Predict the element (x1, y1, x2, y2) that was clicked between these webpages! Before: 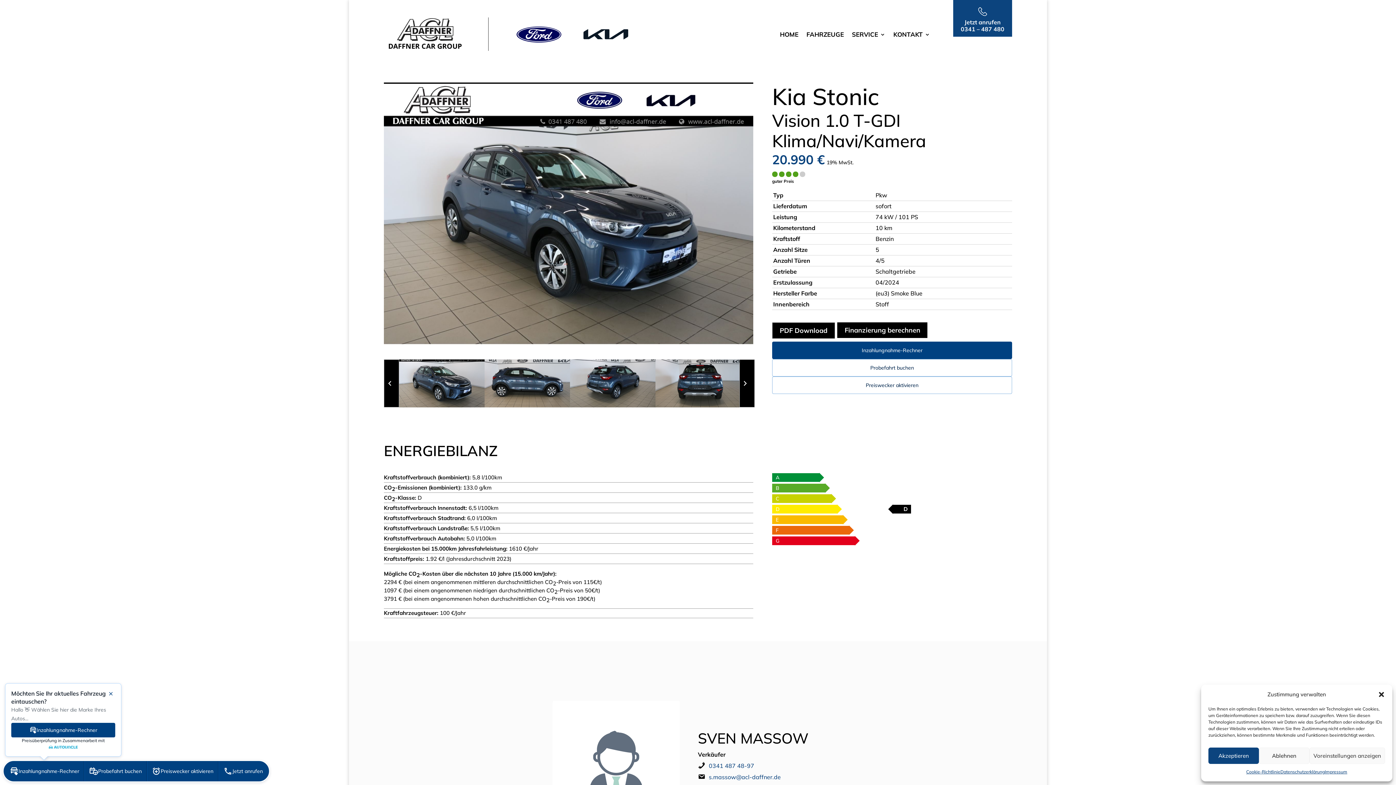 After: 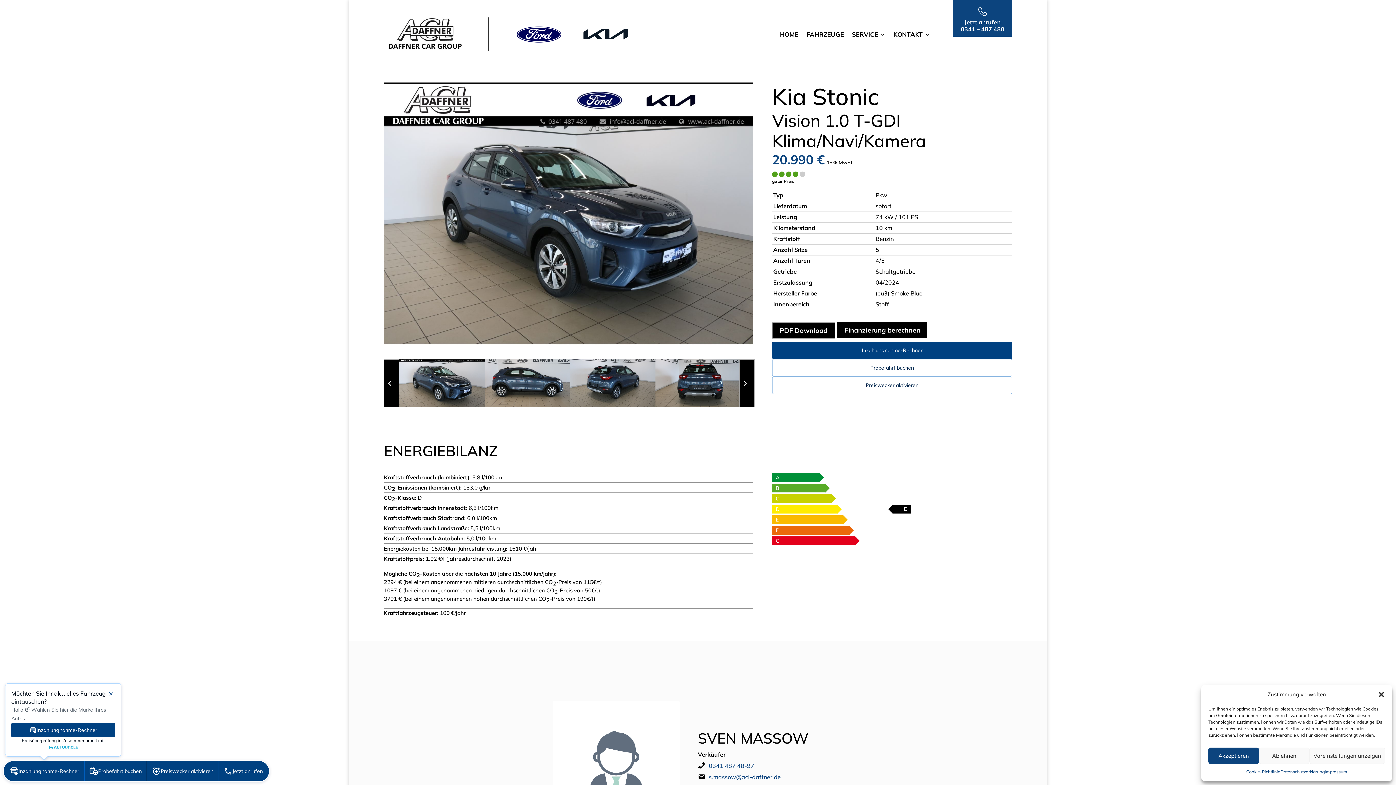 Action: label: s.massow@acl-daffner.de bbox: (709, 773, 781, 781)